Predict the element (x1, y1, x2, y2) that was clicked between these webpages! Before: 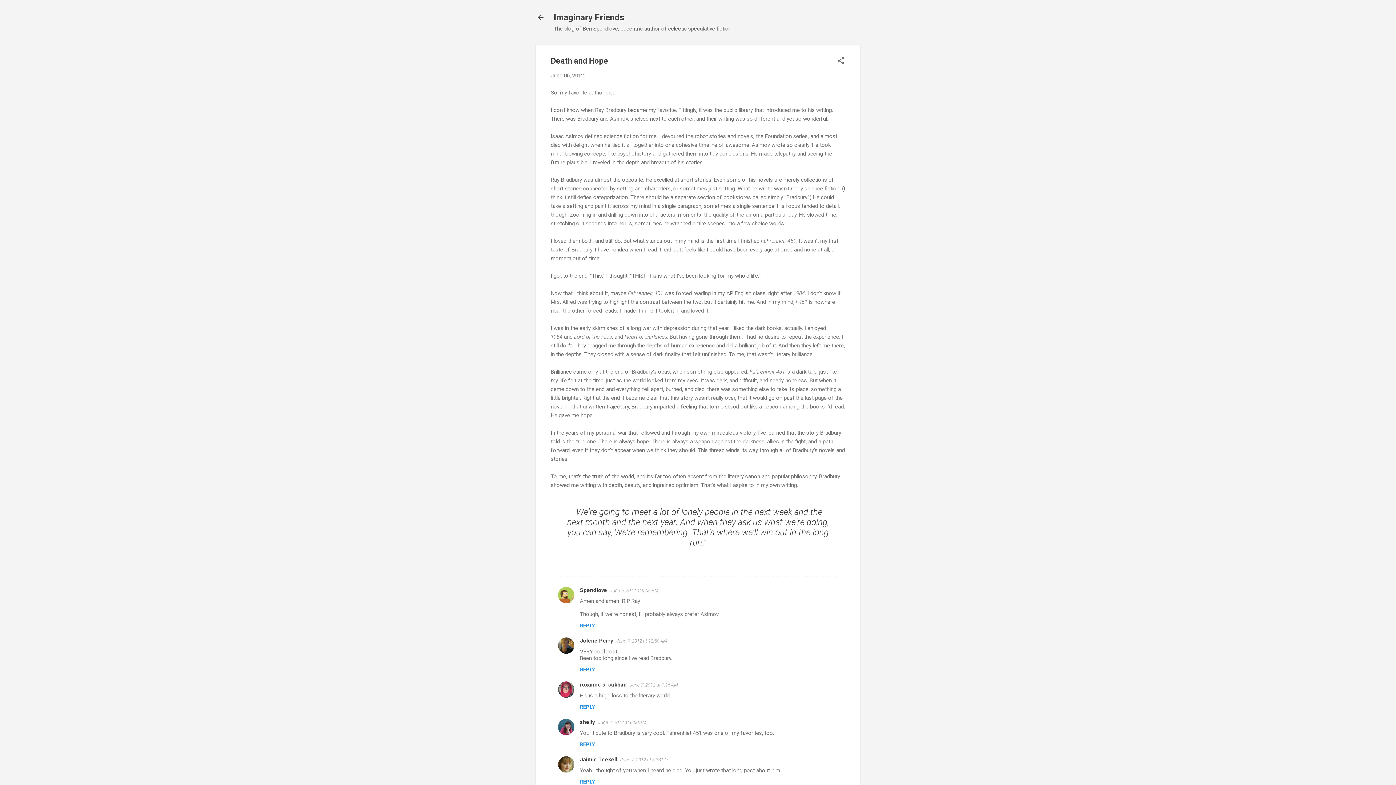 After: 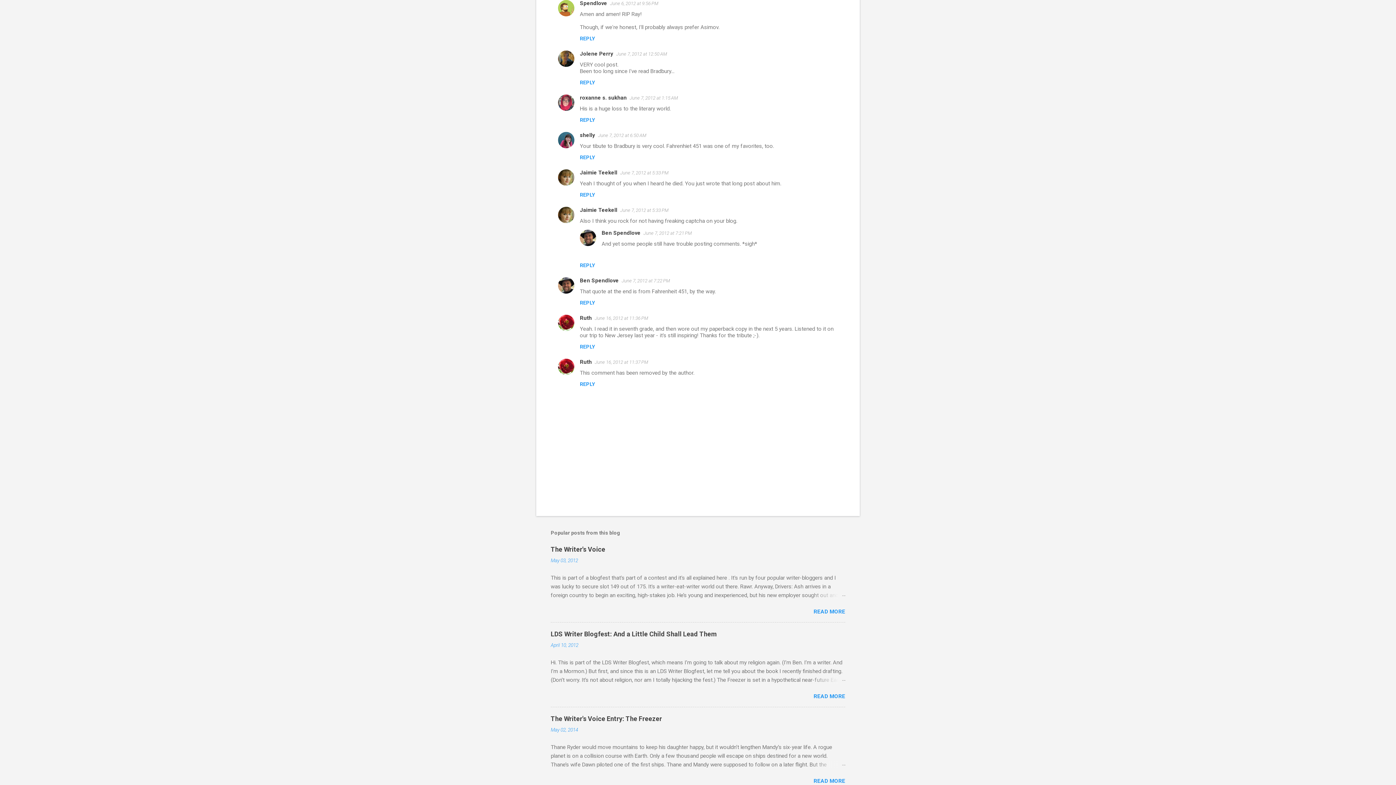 Action: label: June 6, 2012 at 9:56 PM bbox: (610, 588, 658, 593)